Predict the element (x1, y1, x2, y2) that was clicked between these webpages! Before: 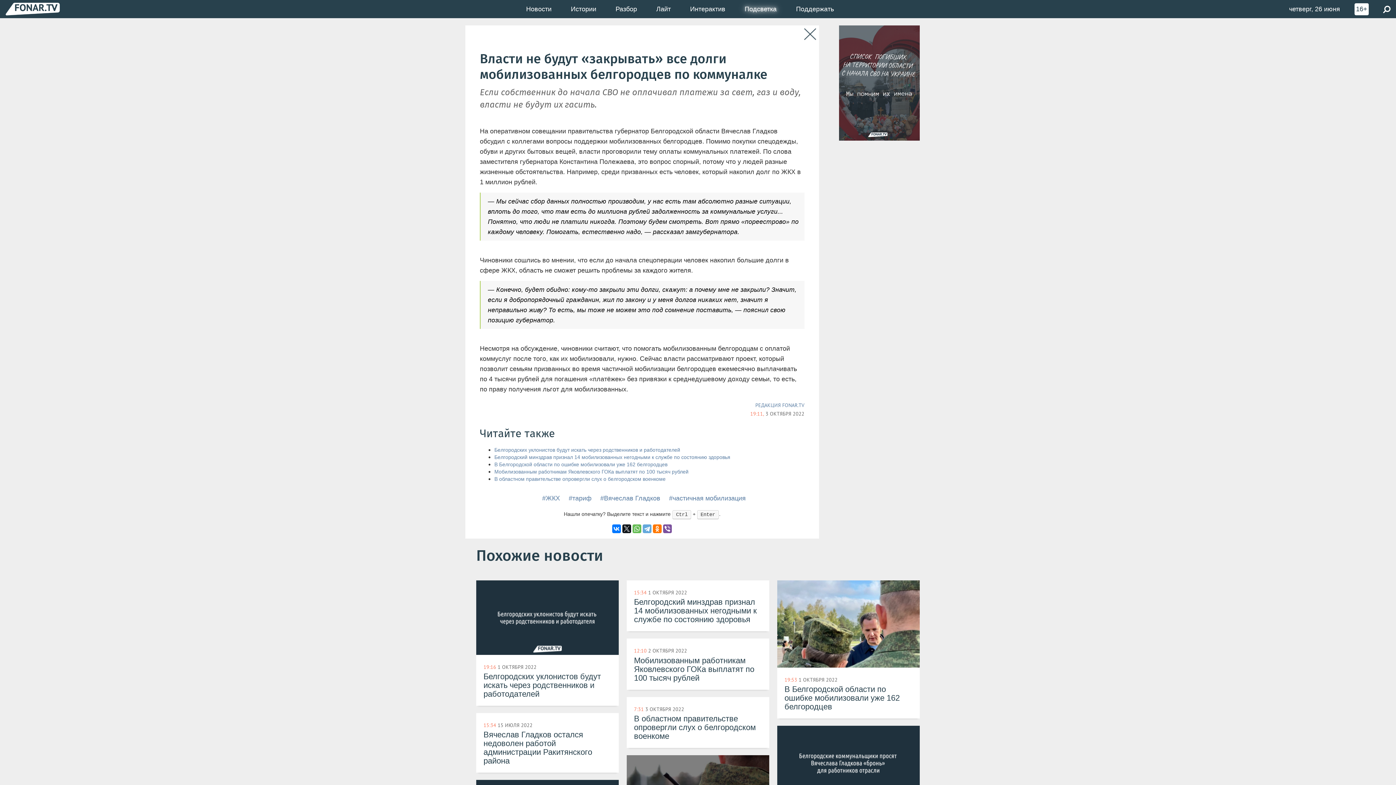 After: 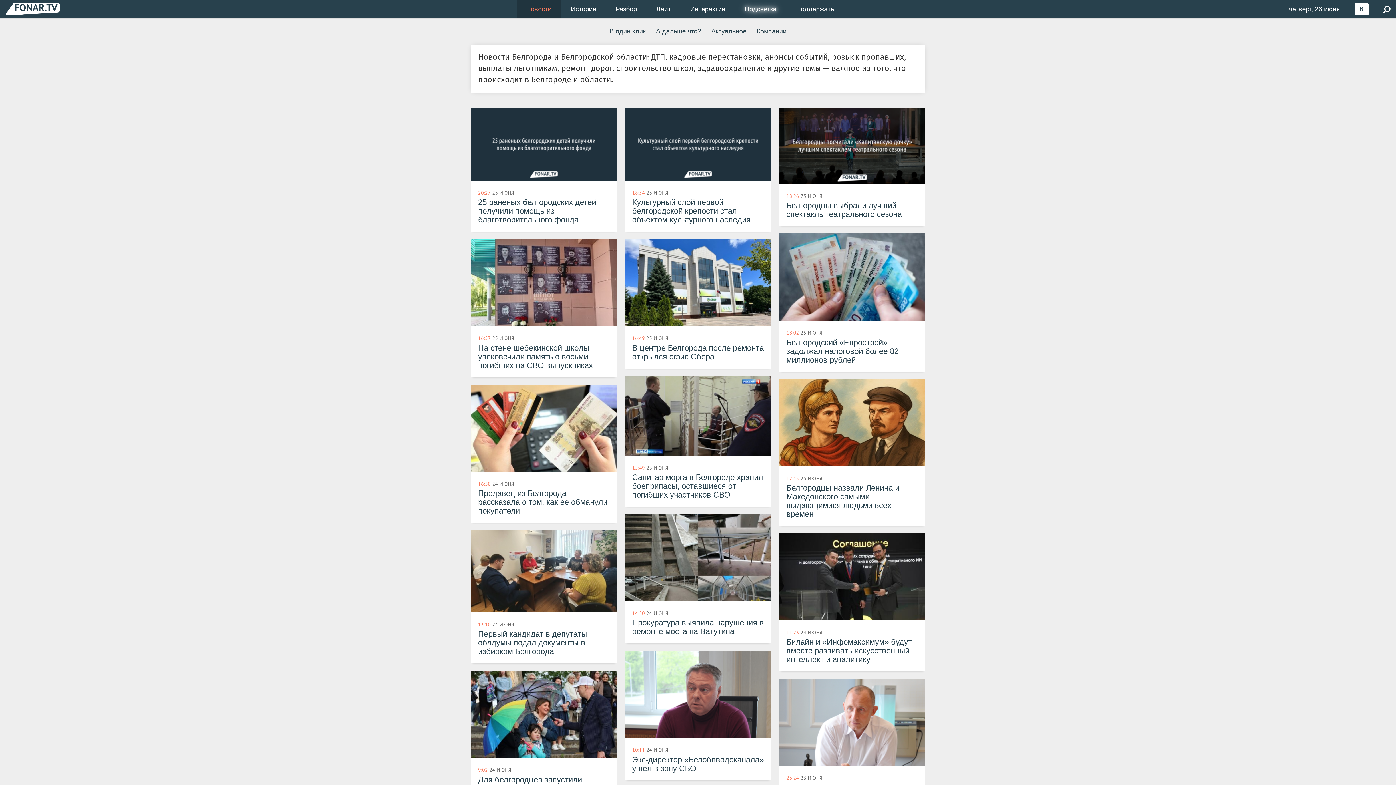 Action: bbox: (516, 0, 561, 18) label: Новости